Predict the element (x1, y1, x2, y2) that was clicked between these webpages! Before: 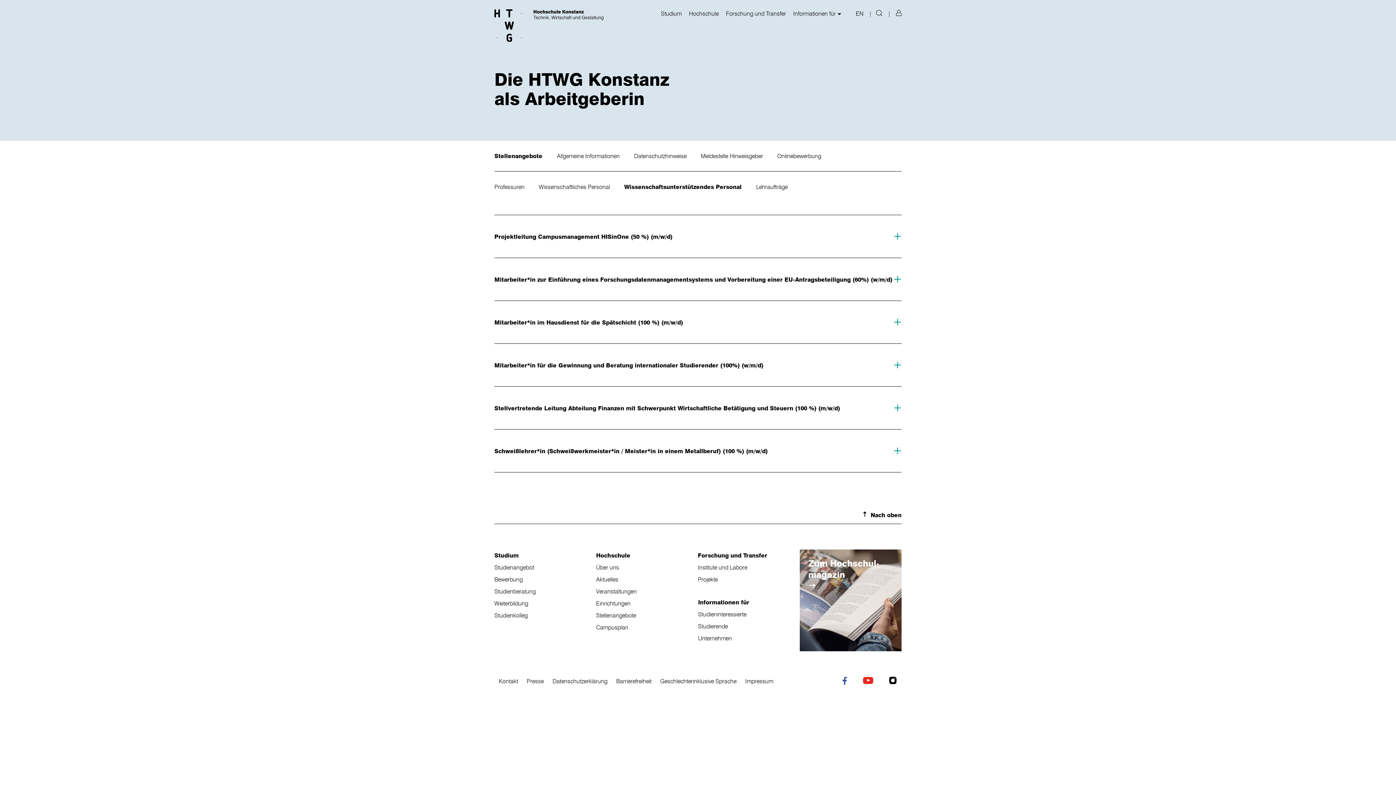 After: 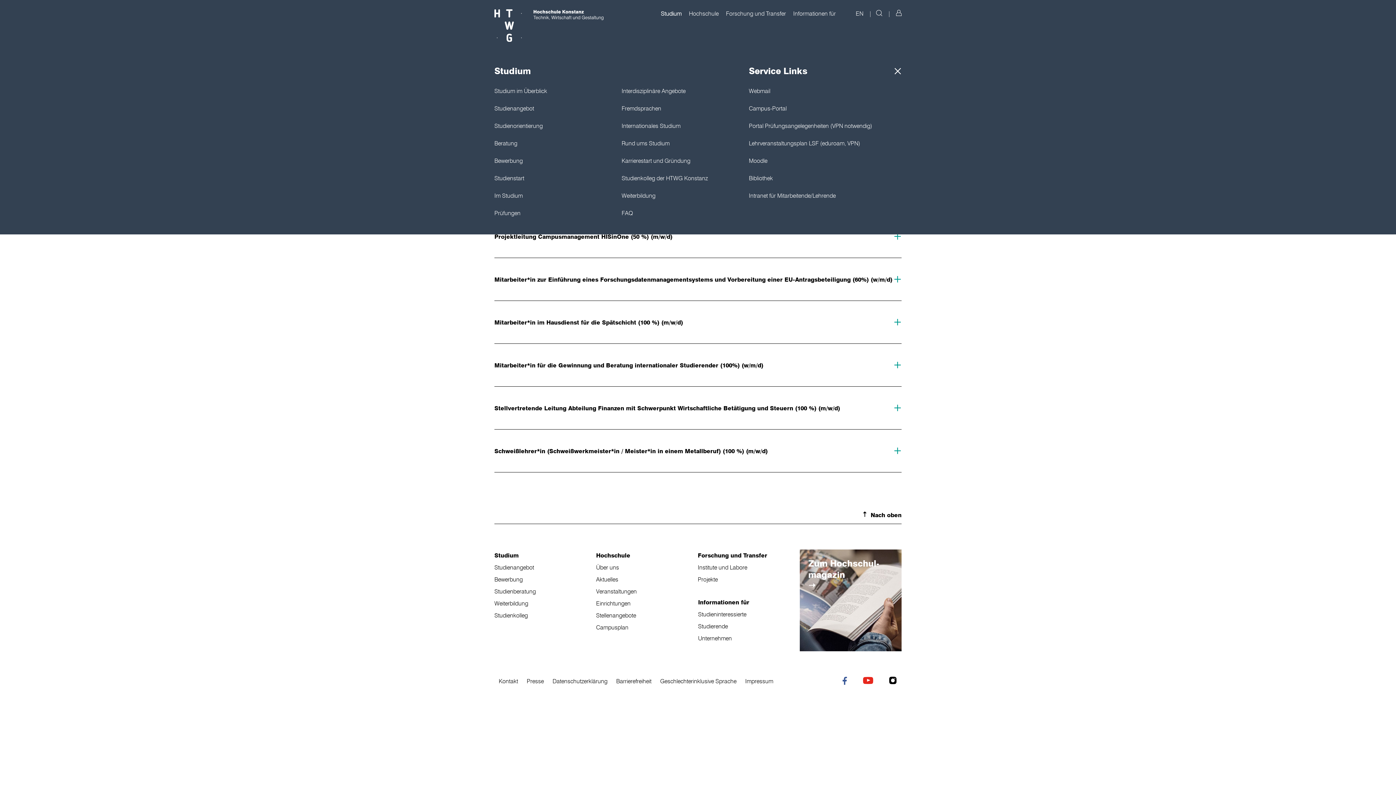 Action: label: Studium bbox: (661, 9, 681, 18)